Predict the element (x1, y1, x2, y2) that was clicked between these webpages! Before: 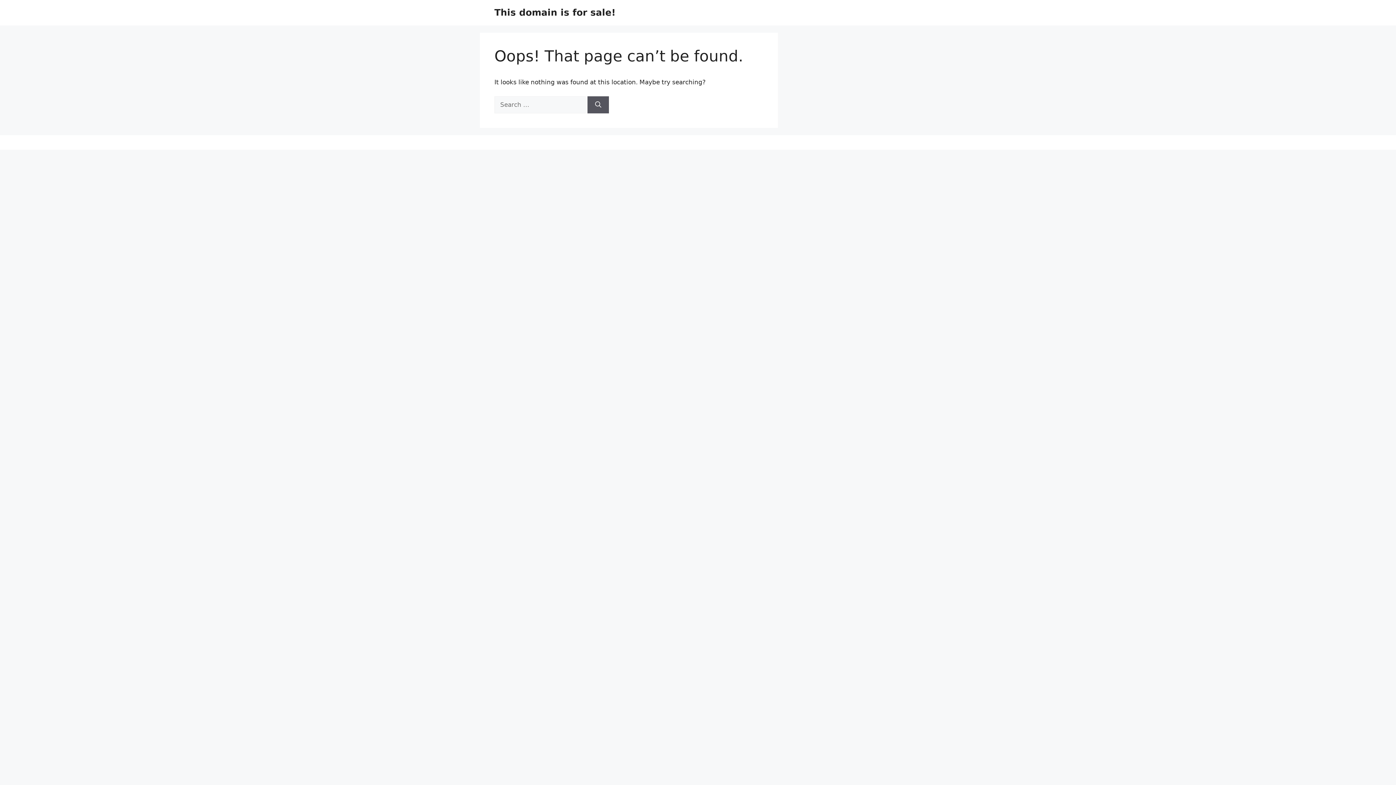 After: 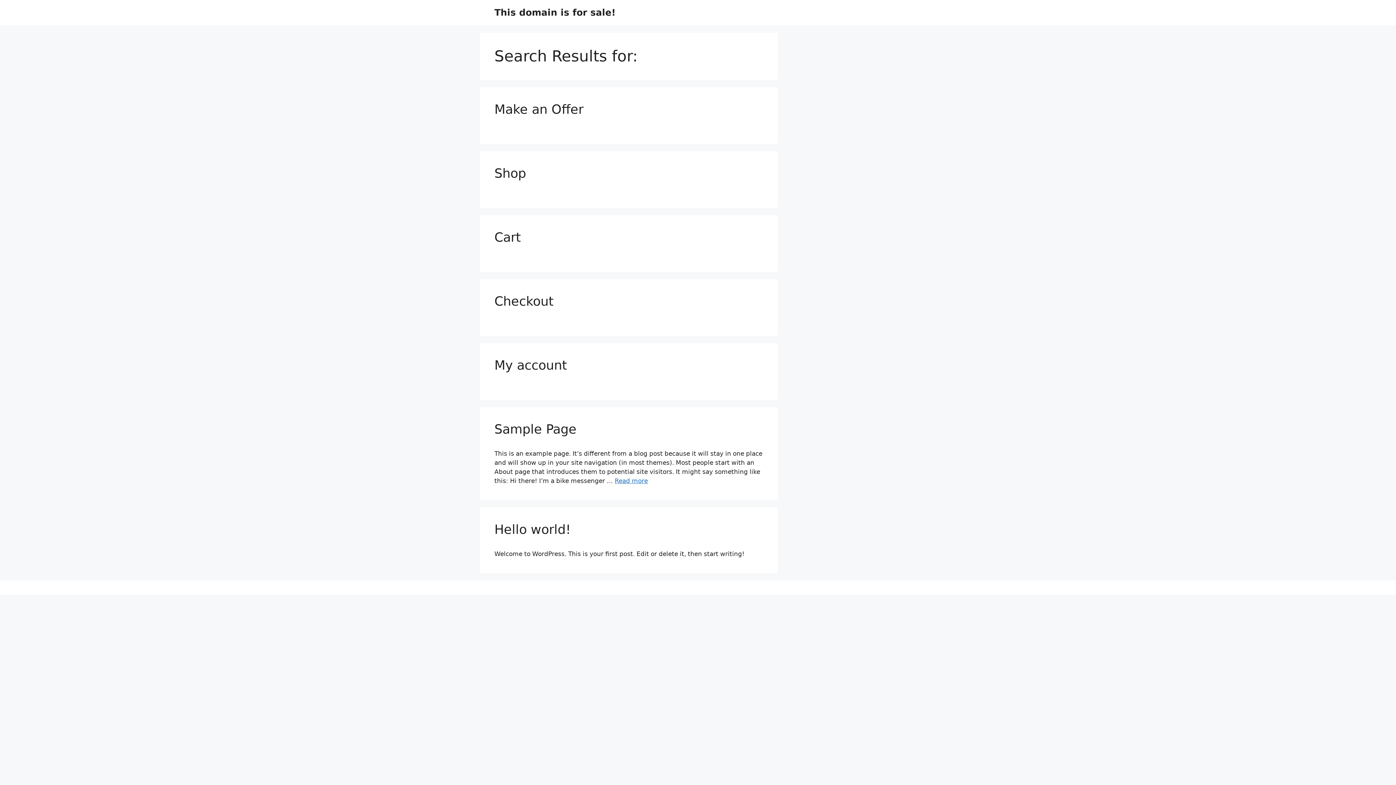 Action: bbox: (587, 96, 609, 113) label: Search